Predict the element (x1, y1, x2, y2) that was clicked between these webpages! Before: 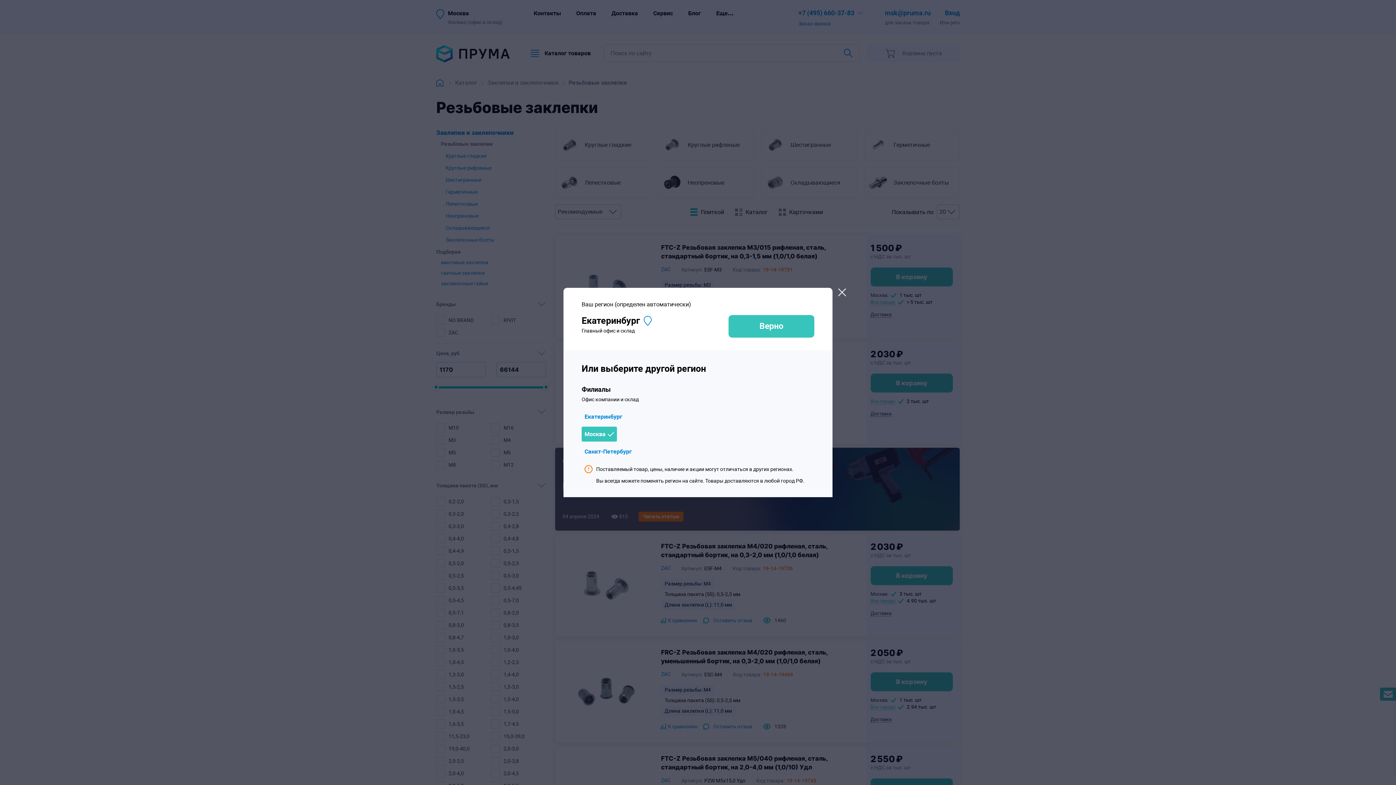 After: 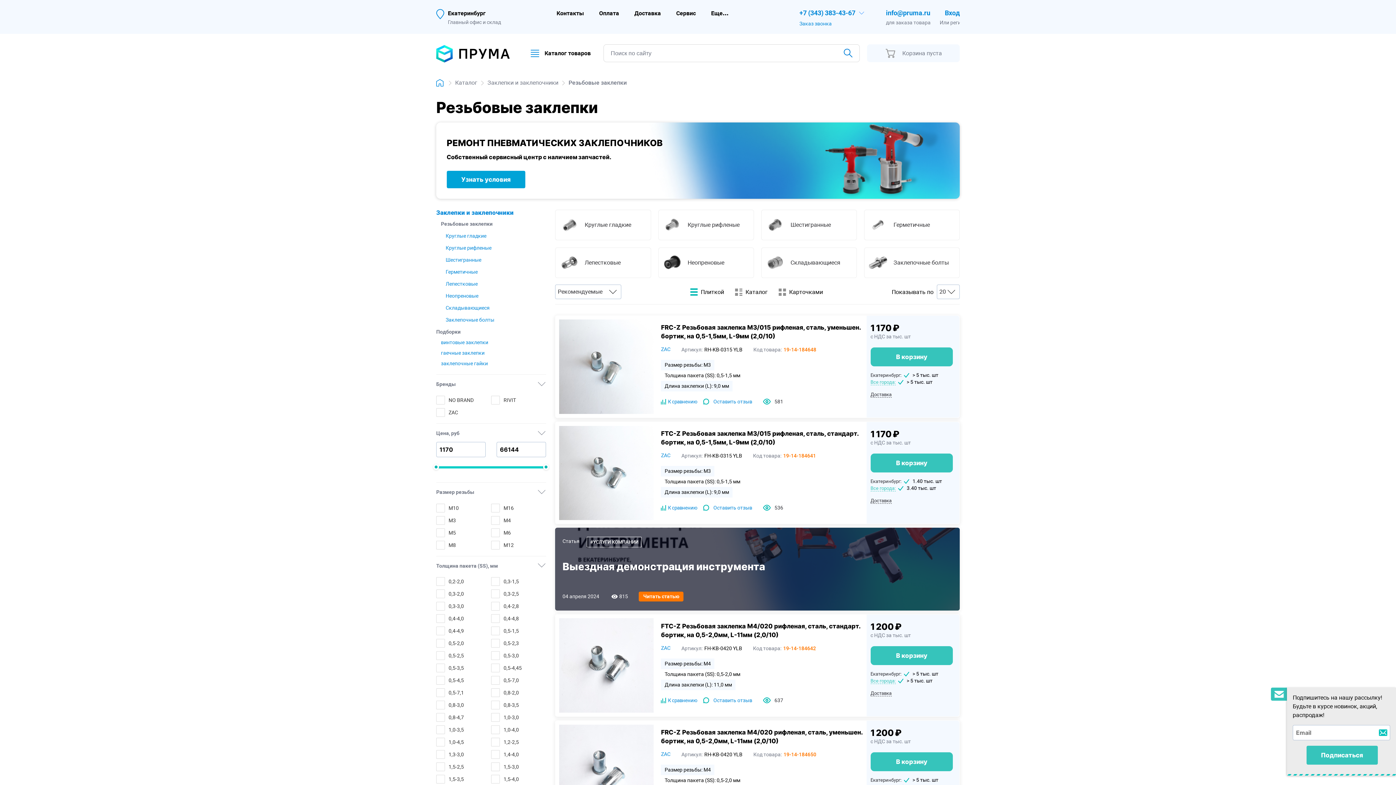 Action: label: Екатеринбург bbox: (581, 409, 633, 424)